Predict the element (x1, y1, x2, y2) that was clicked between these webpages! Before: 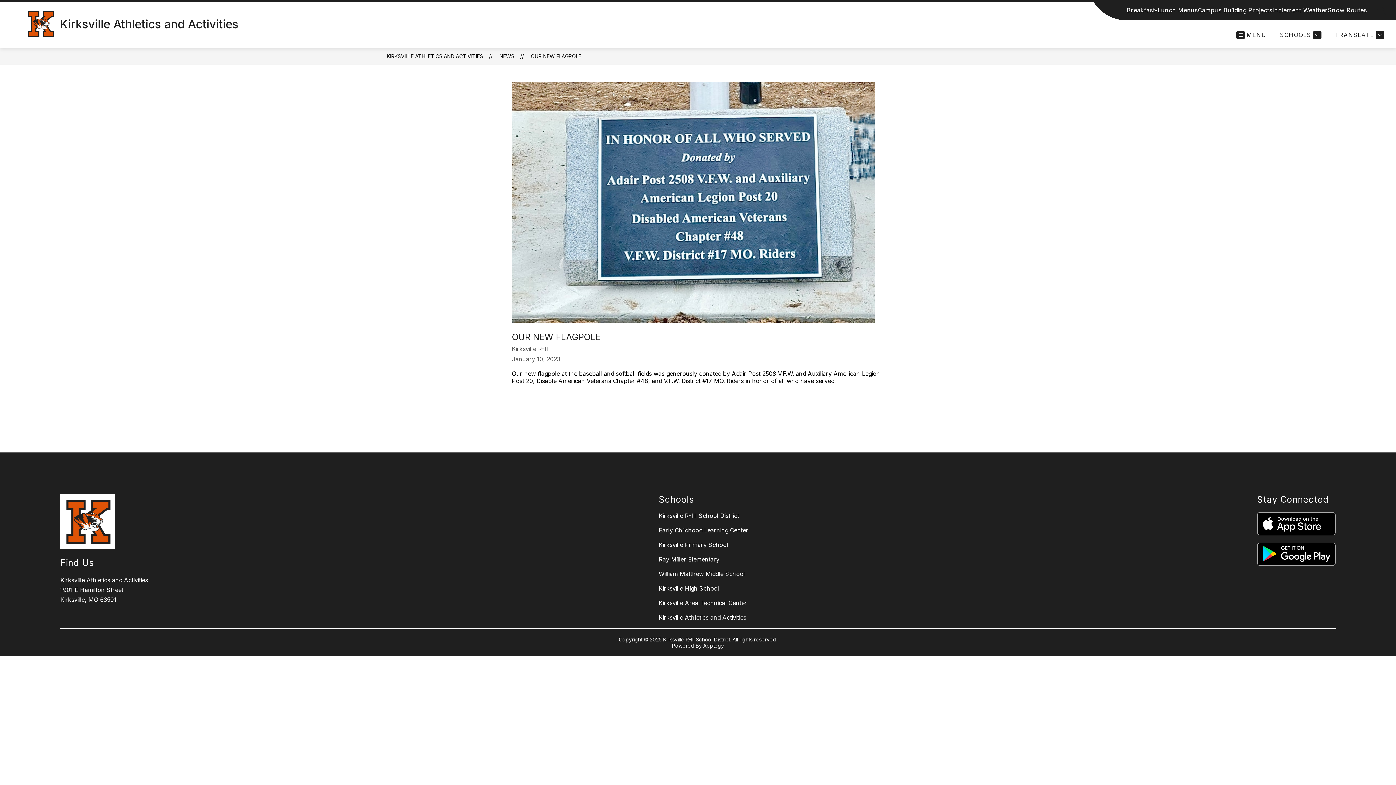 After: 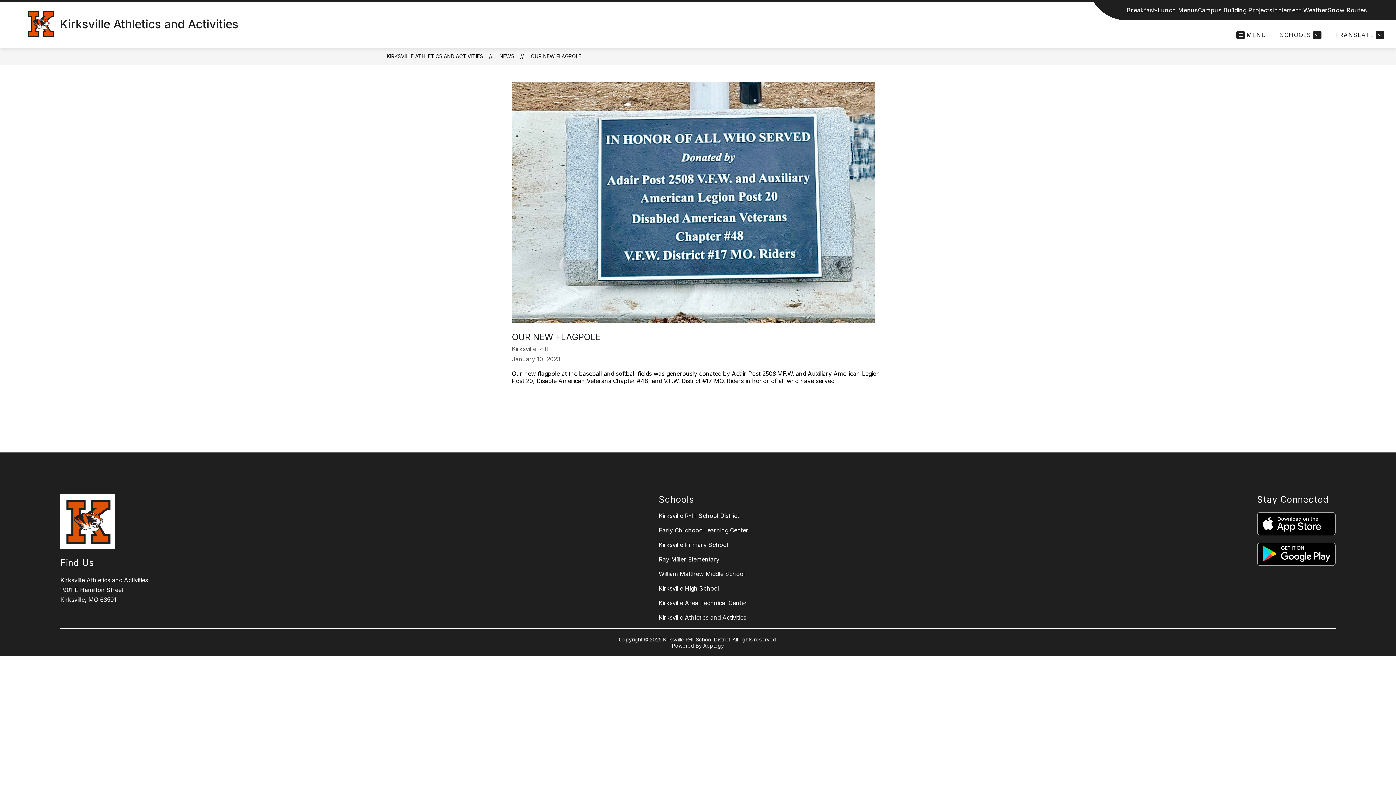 Action: label: Snow Routes bbox: (1328, 5, 1367, 14)